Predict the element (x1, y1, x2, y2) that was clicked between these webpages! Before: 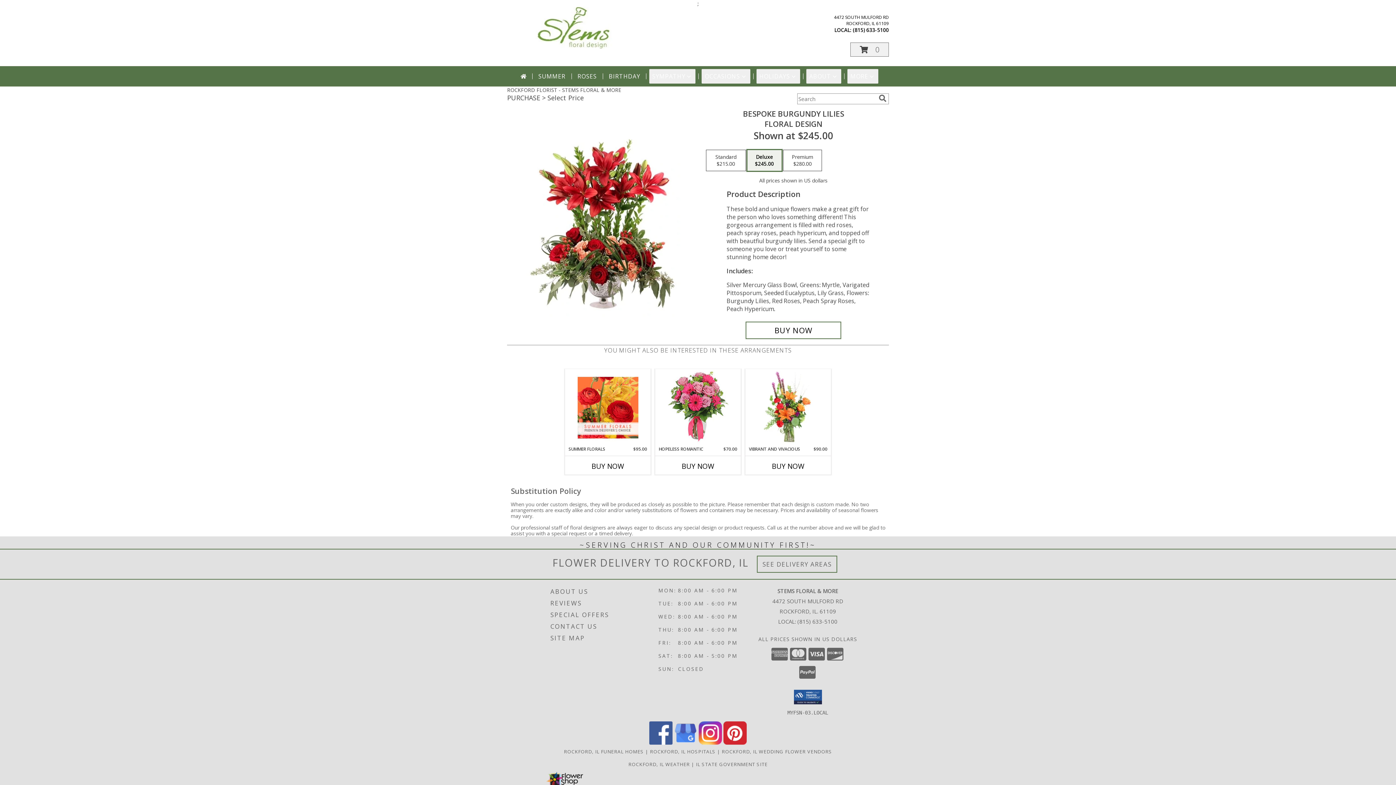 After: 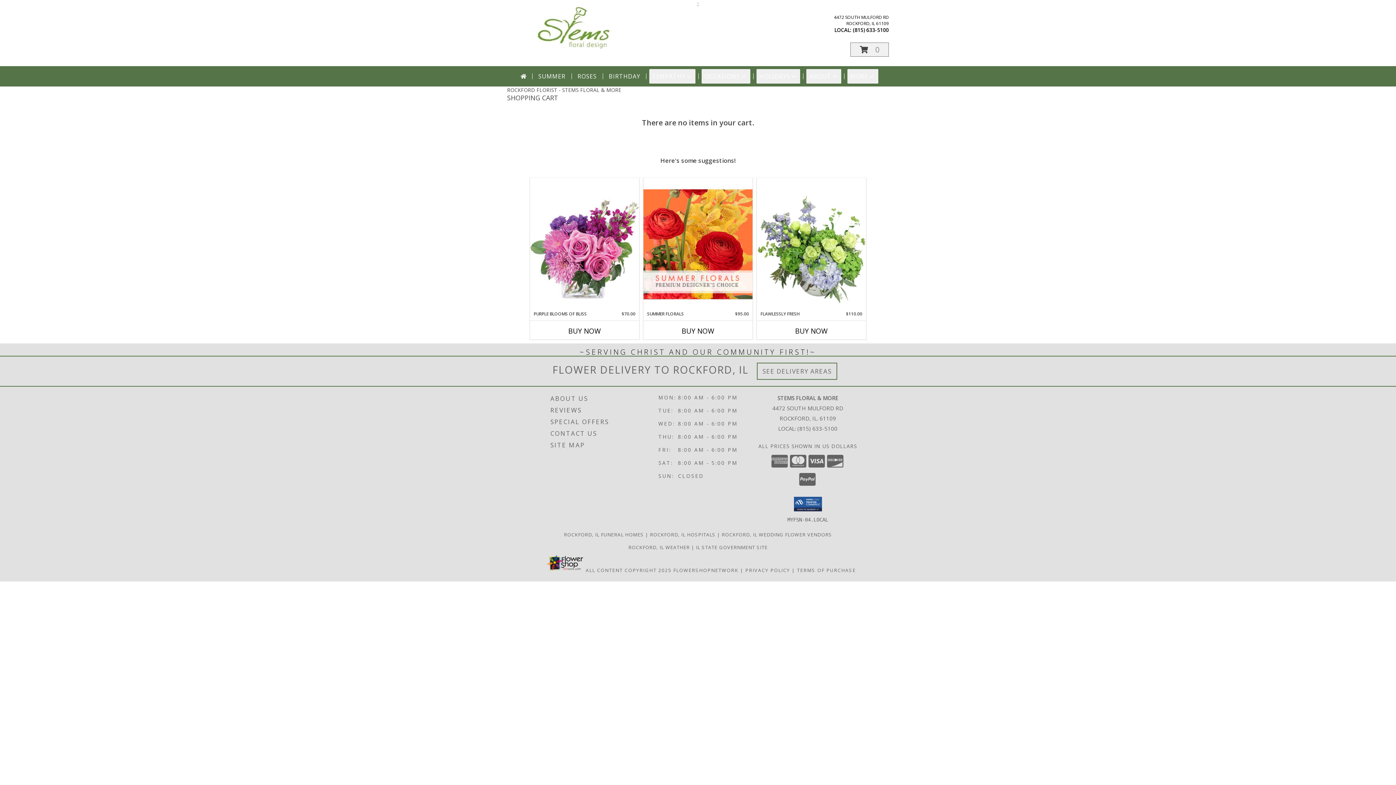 Action: label: View Items in Cart bbox: (850, 42, 889, 56)